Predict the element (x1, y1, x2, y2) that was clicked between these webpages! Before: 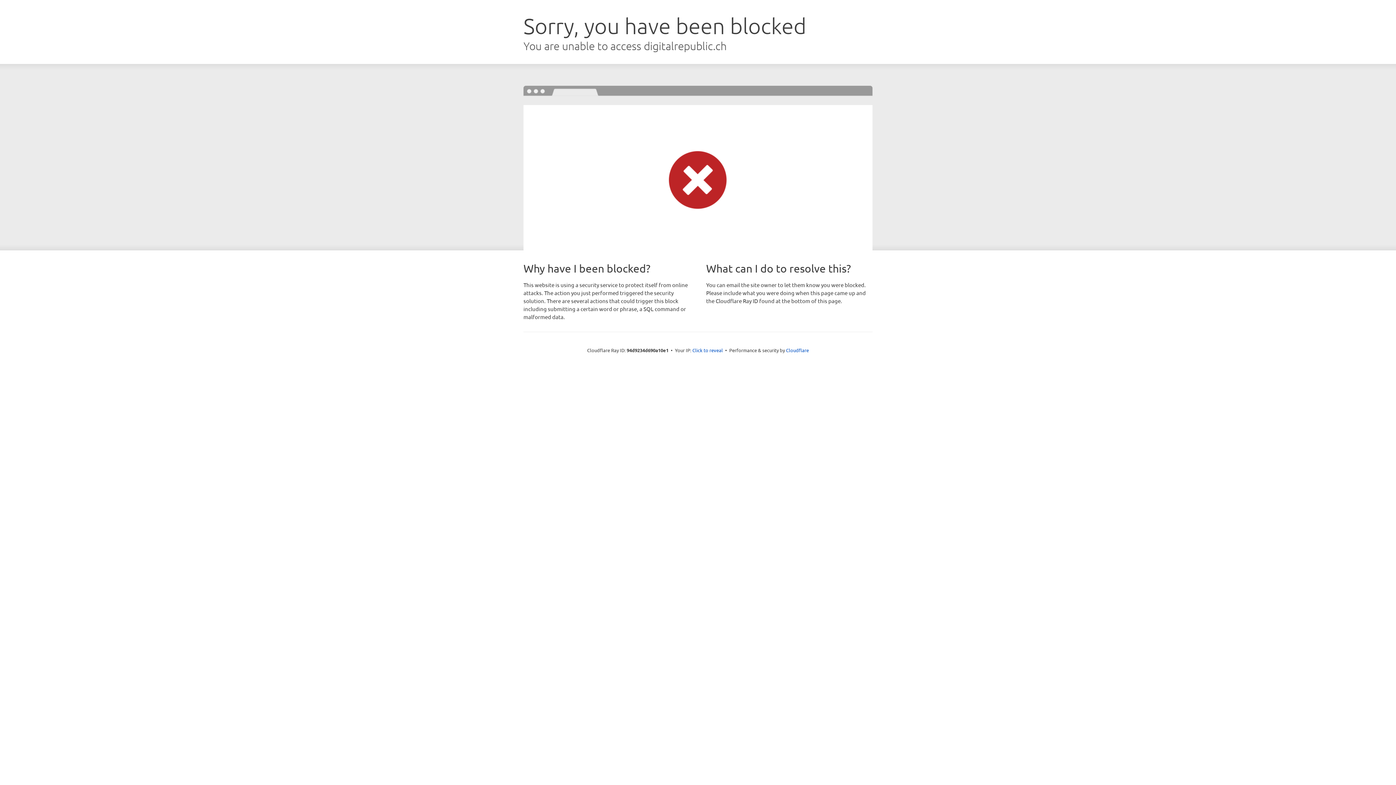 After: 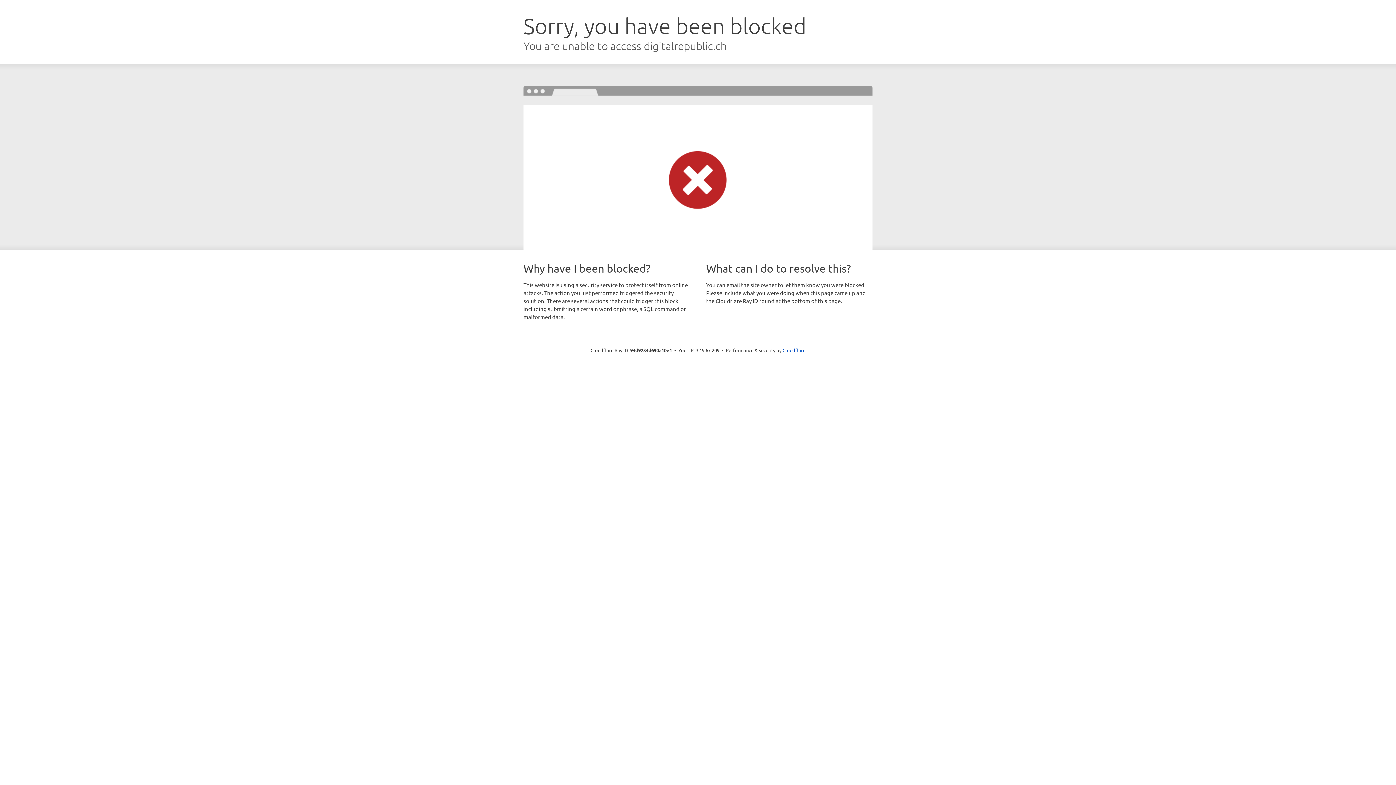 Action: label: Click to reveal bbox: (692, 346, 723, 353)